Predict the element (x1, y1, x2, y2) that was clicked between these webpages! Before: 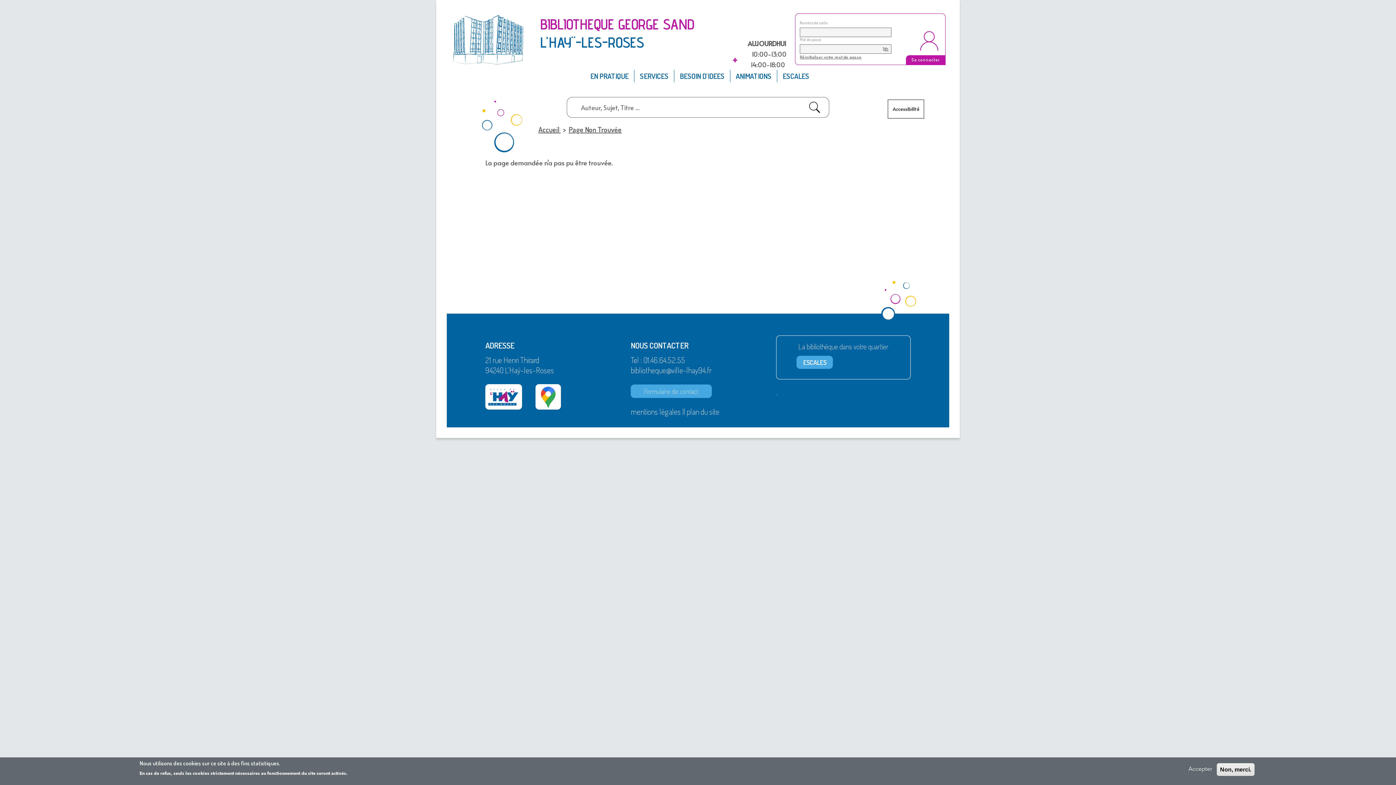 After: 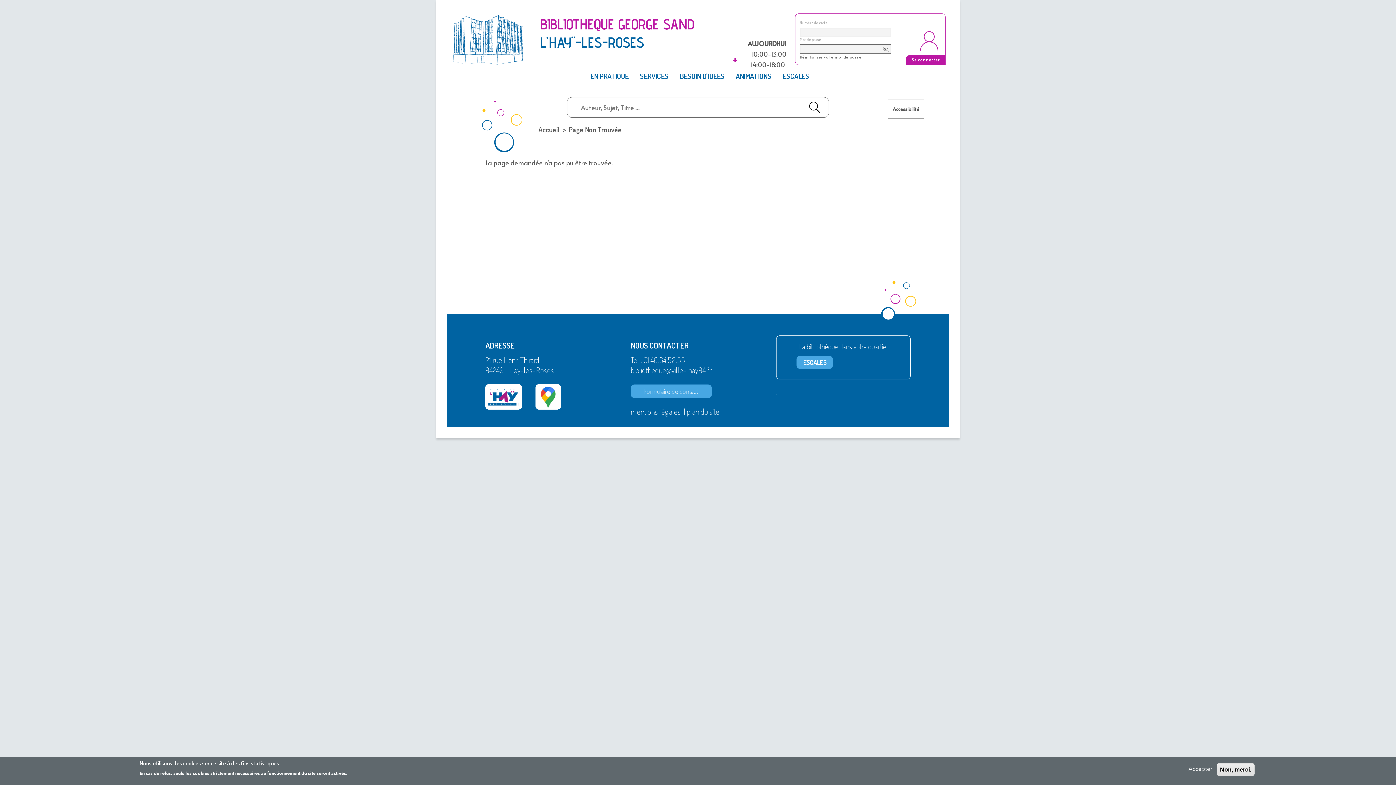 Action: bbox: (630, 365, 711, 375) label: bibliotheque@ville-lhay94.fr